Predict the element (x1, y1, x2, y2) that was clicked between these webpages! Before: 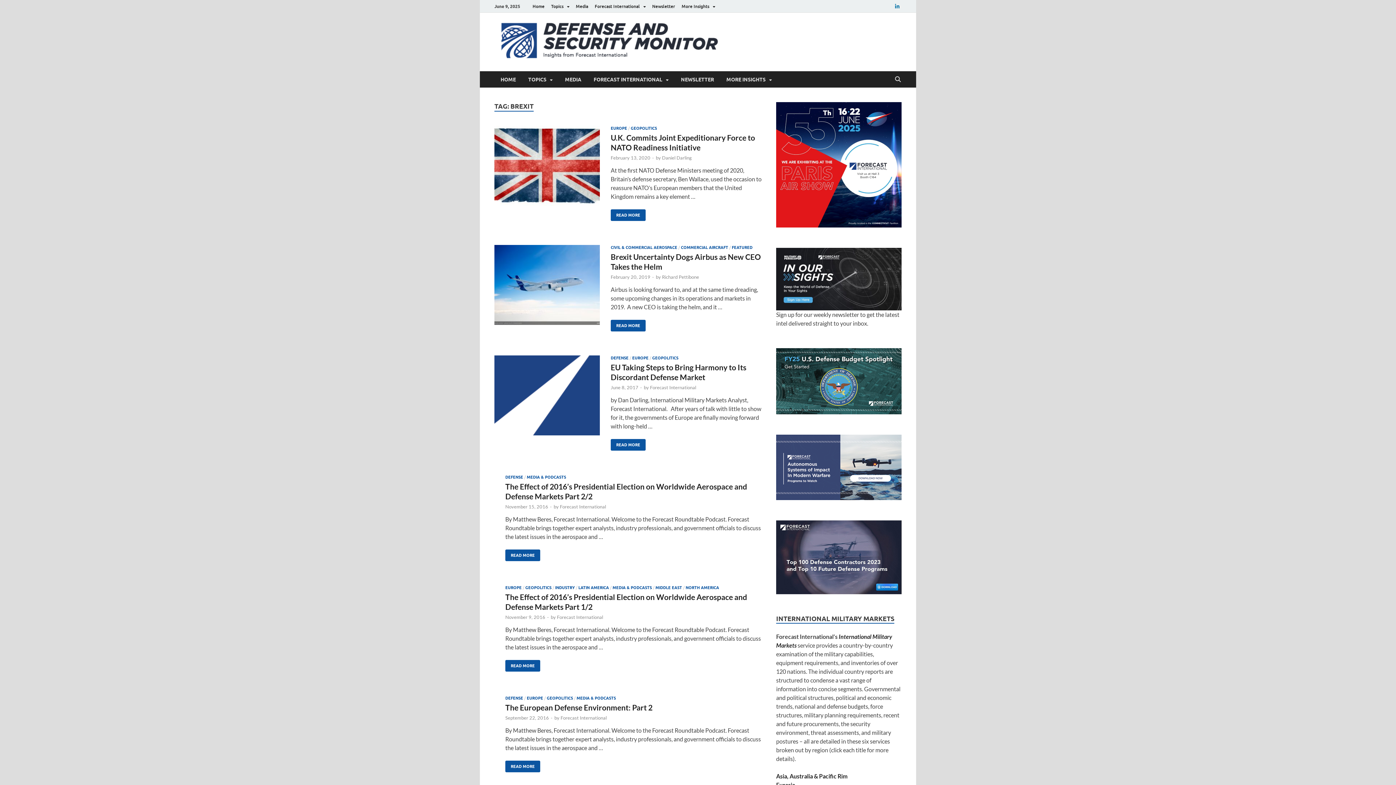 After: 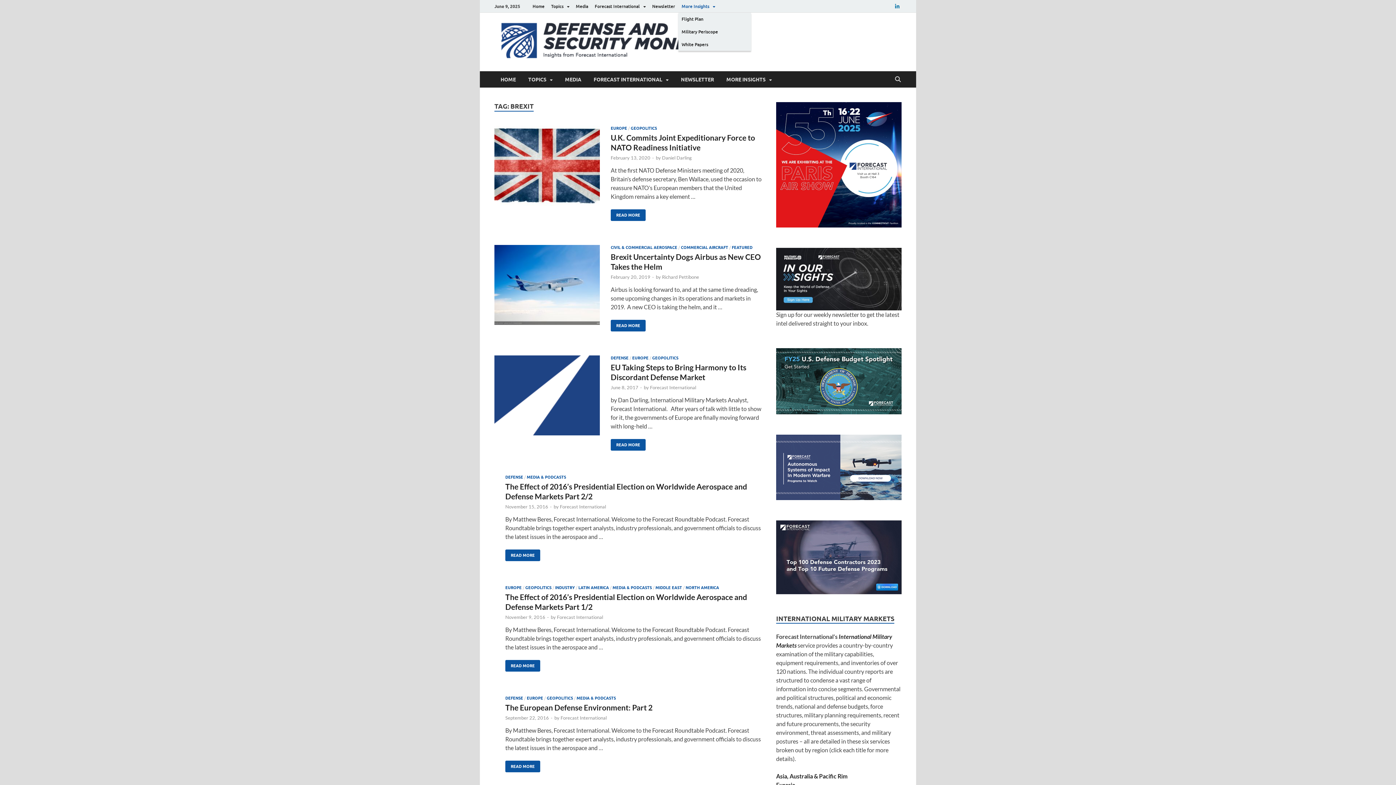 Action: label: More Insights bbox: (678, 0, 718, 12)